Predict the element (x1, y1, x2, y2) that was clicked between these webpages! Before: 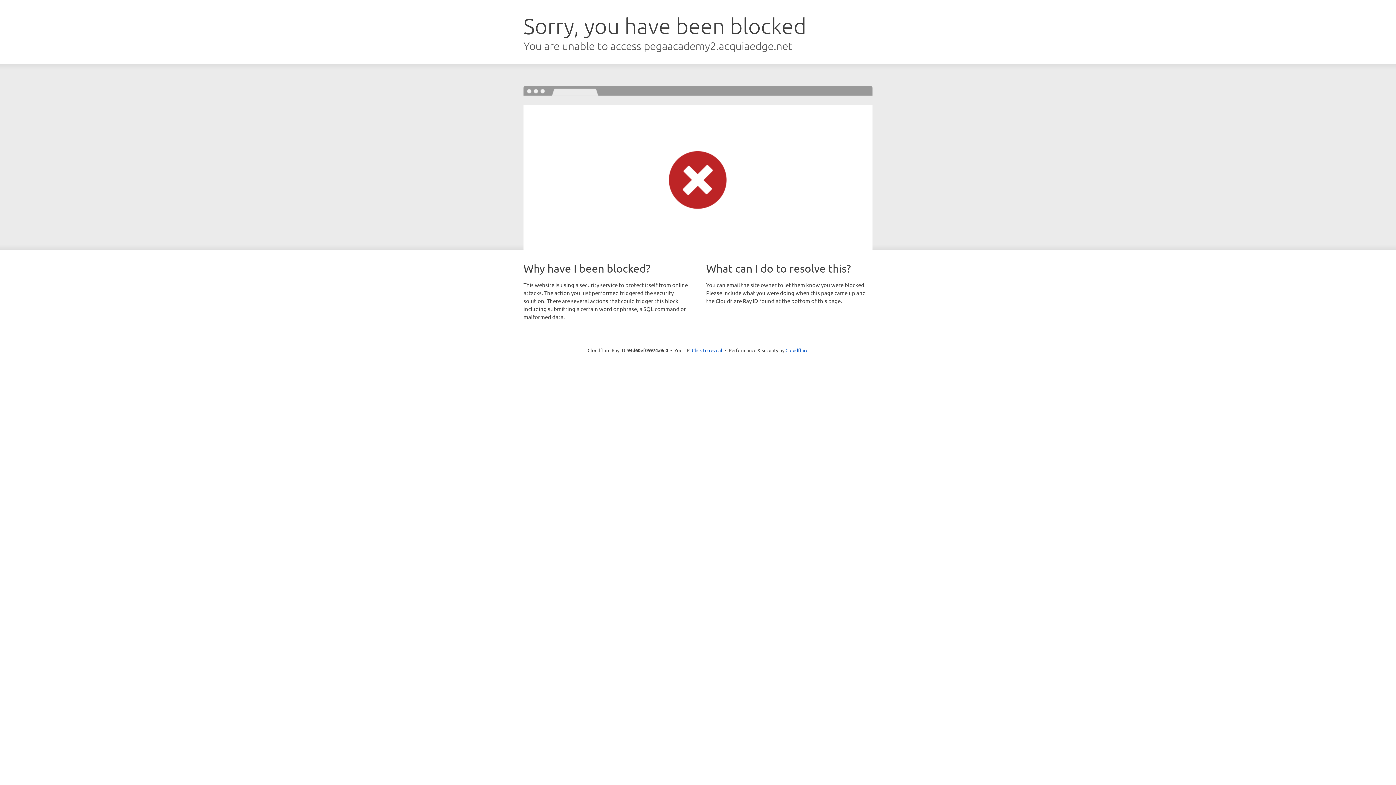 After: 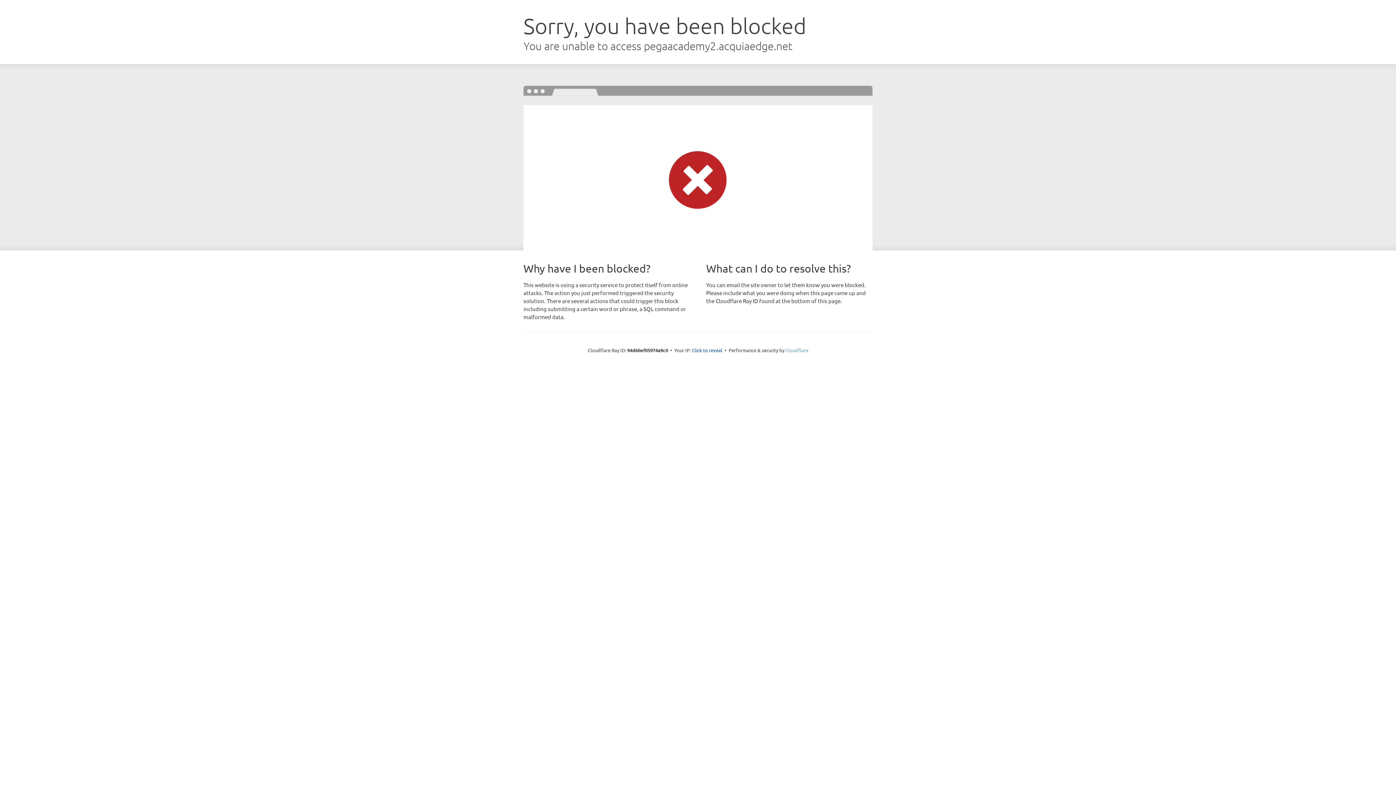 Action: label: Cloudflare bbox: (785, 347, 808, 353)